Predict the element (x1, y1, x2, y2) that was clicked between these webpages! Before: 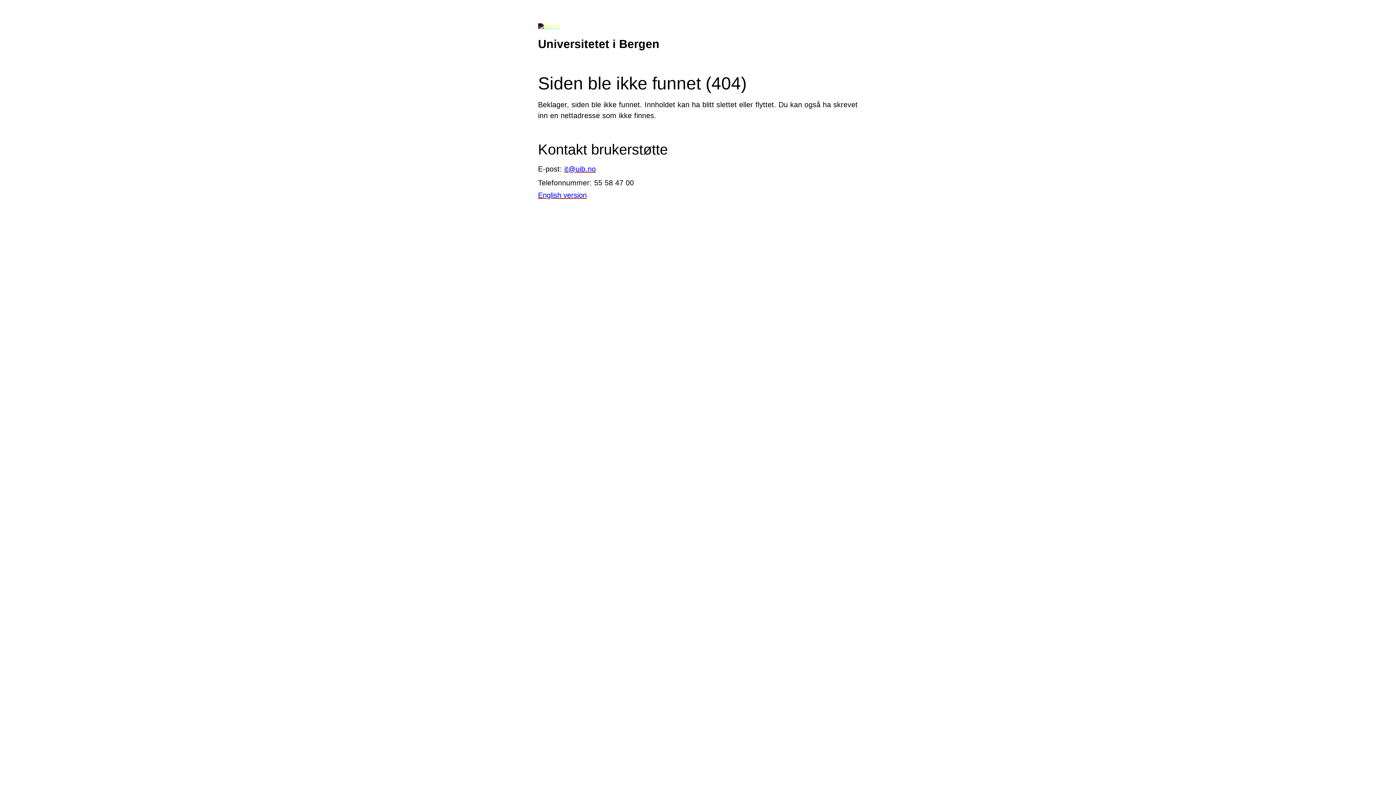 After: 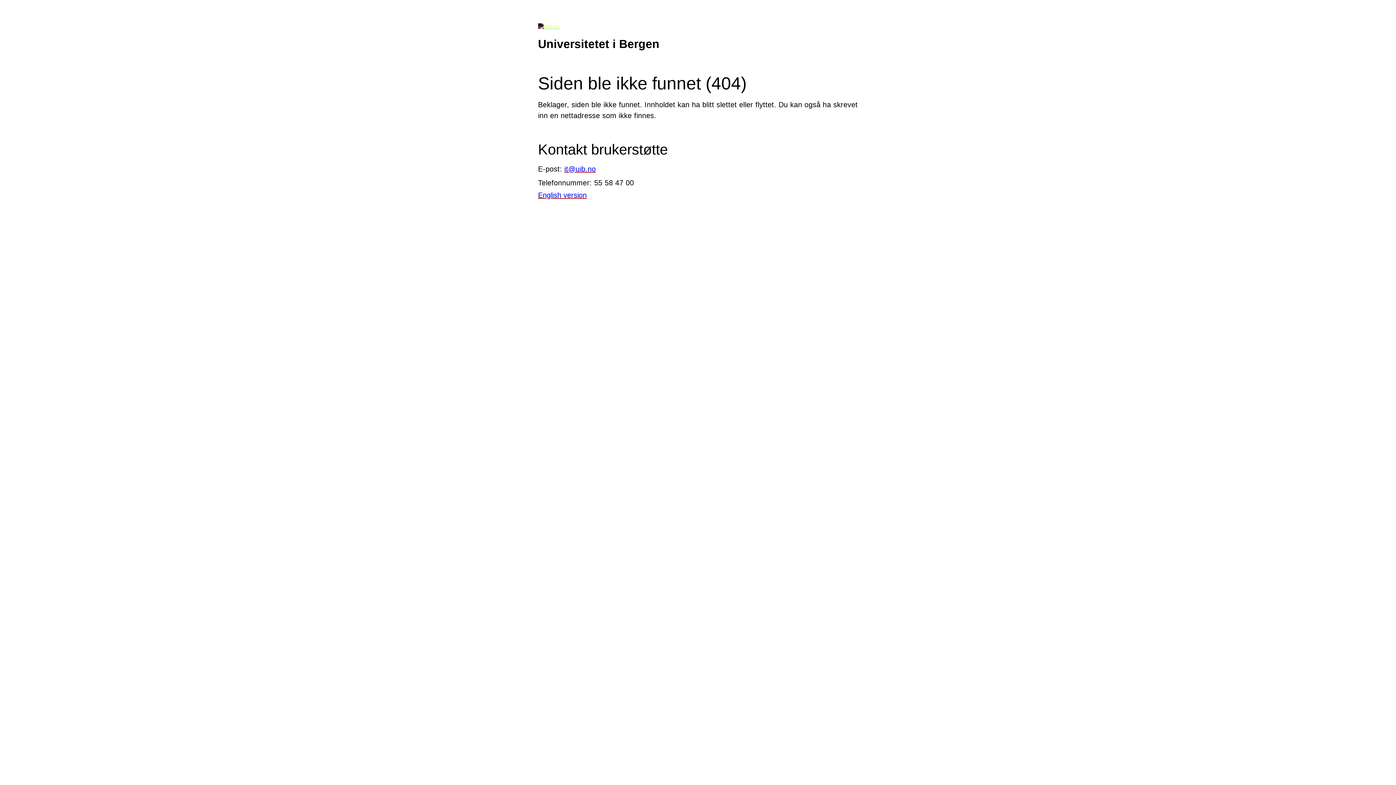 Action: label: it@uib.no bbox: (564, 164, 596, 172)